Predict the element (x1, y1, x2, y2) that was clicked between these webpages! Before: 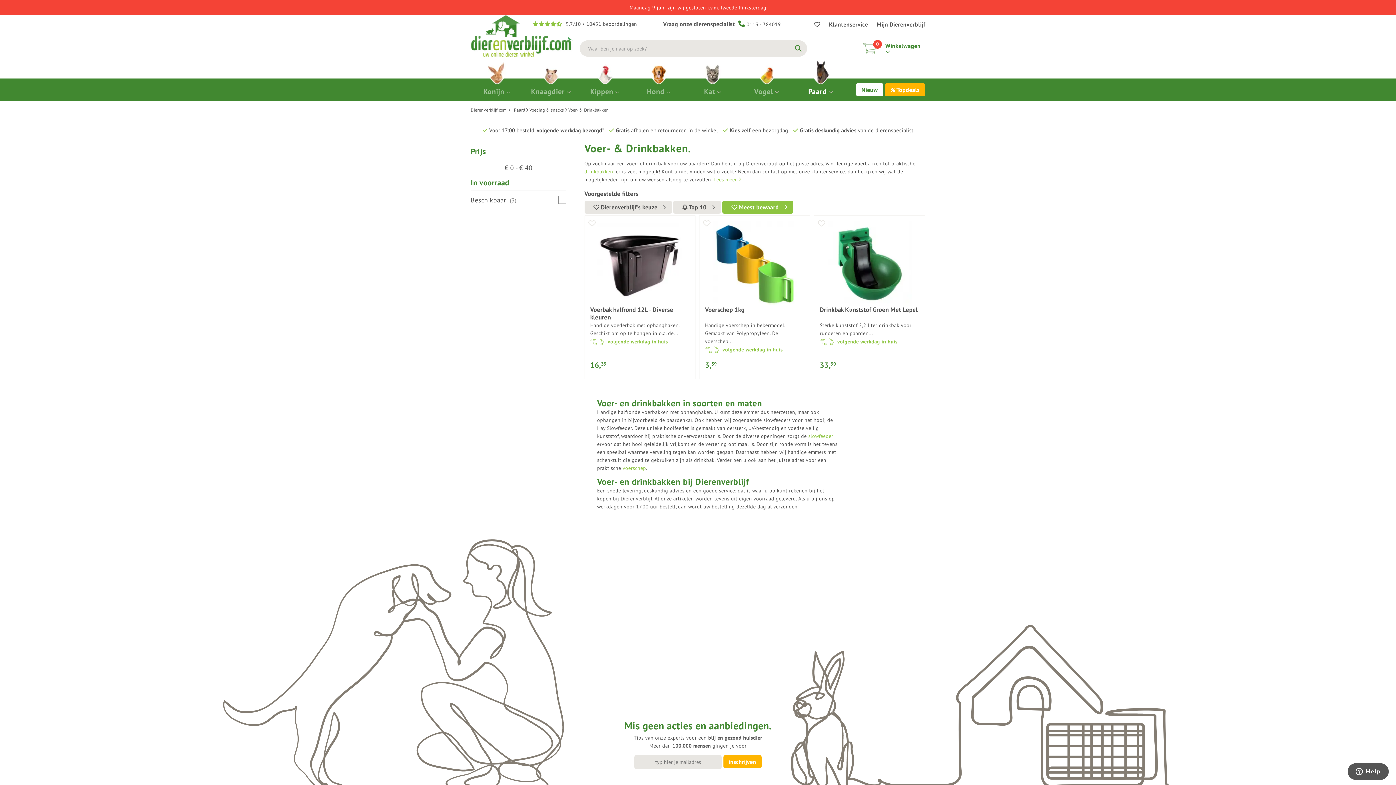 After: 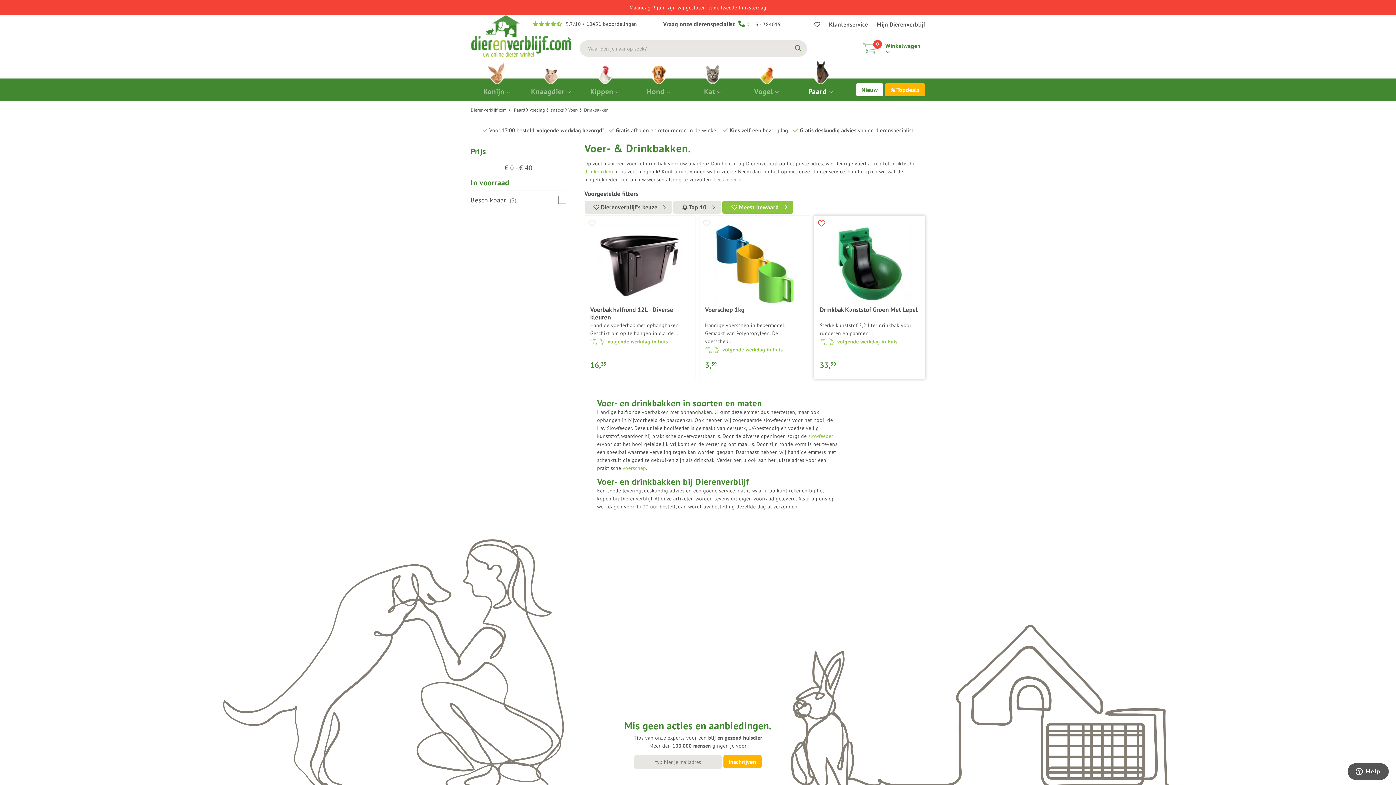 Action: bbox: (816, 218, 827, 228)